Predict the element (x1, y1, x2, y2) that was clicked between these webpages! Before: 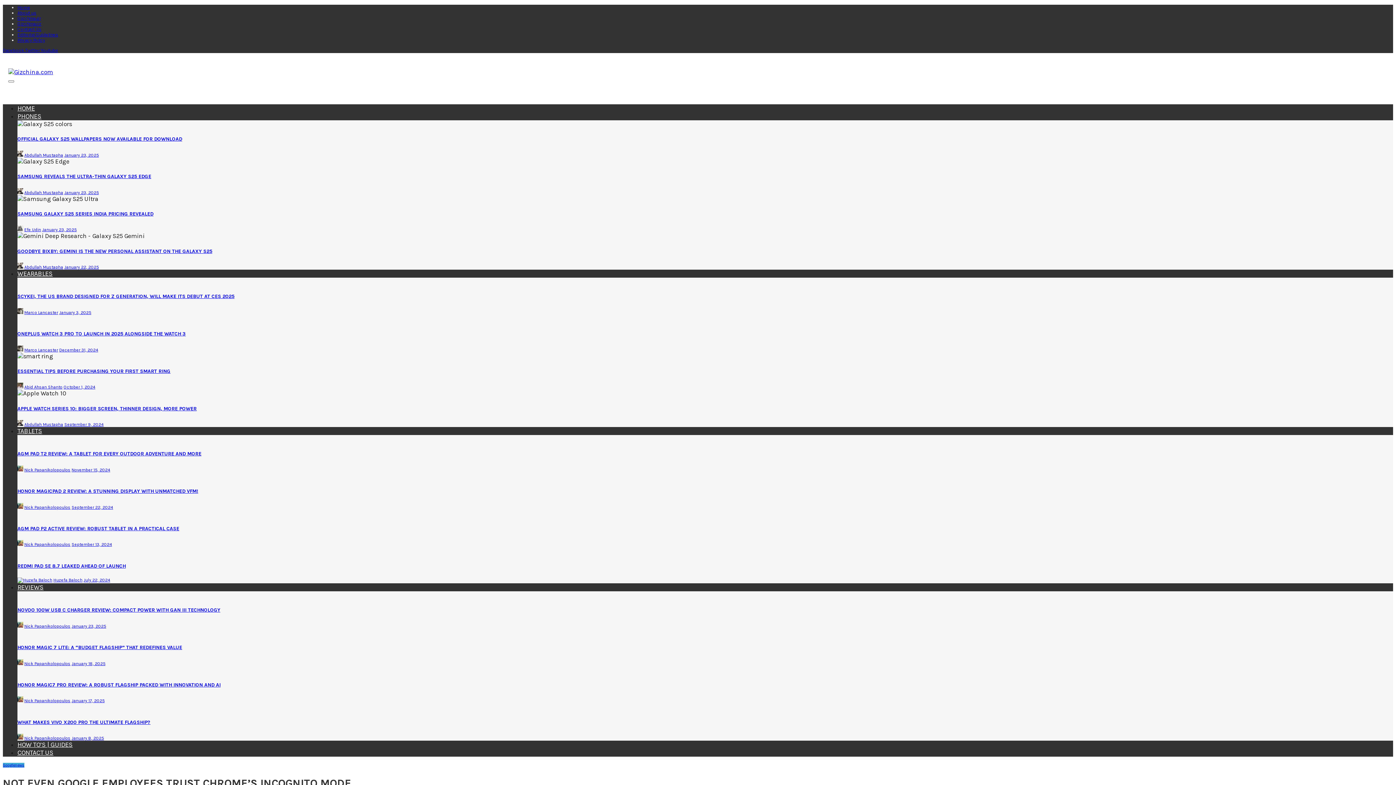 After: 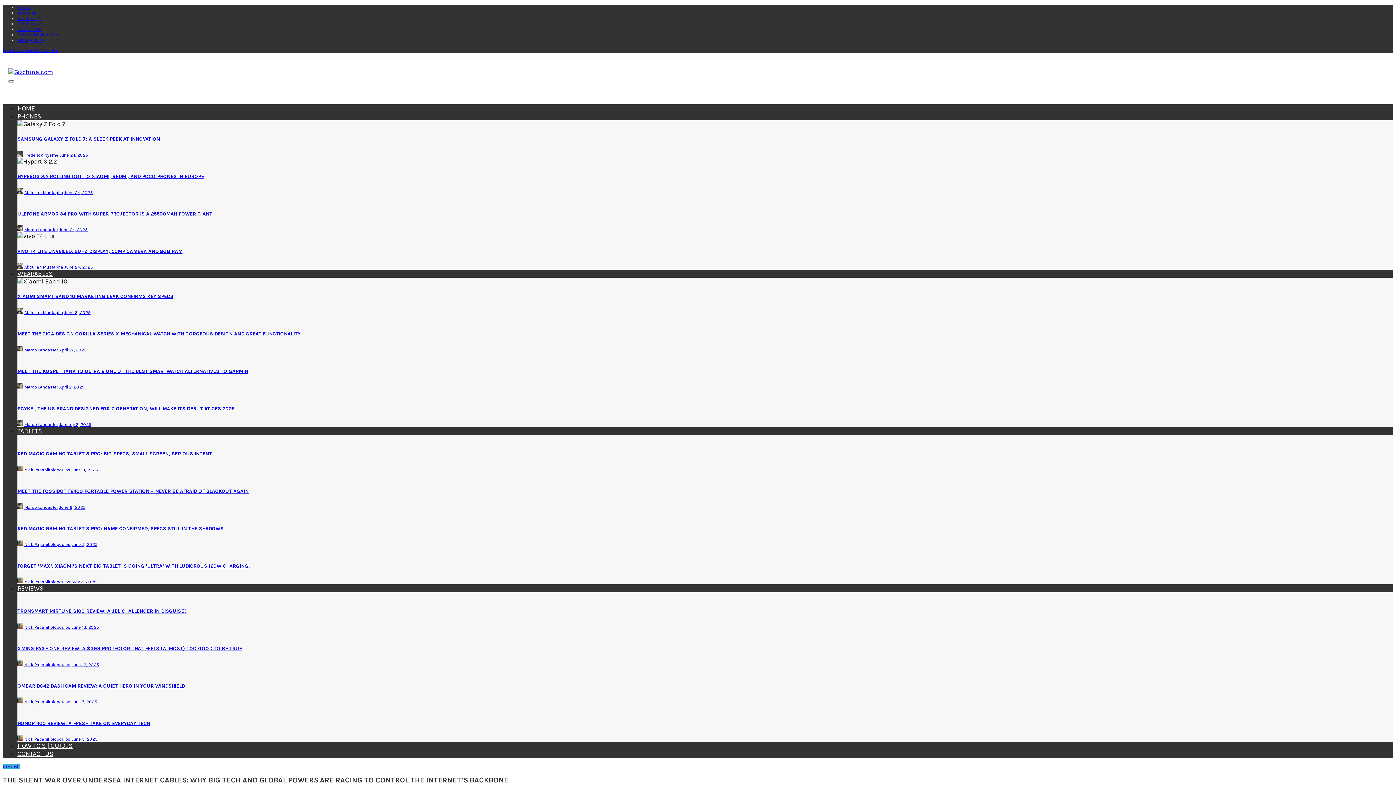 Action: bbox: (8, 68, 53, 75)